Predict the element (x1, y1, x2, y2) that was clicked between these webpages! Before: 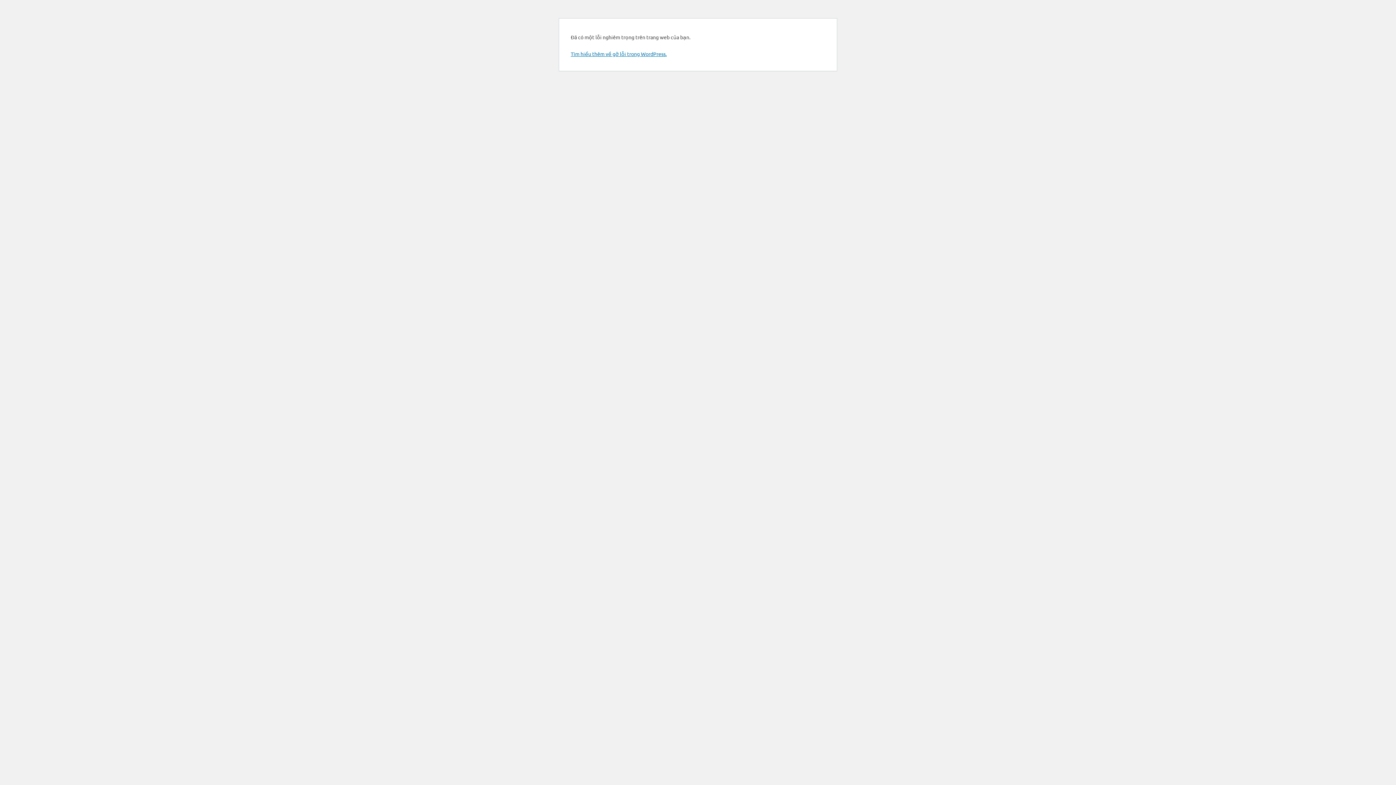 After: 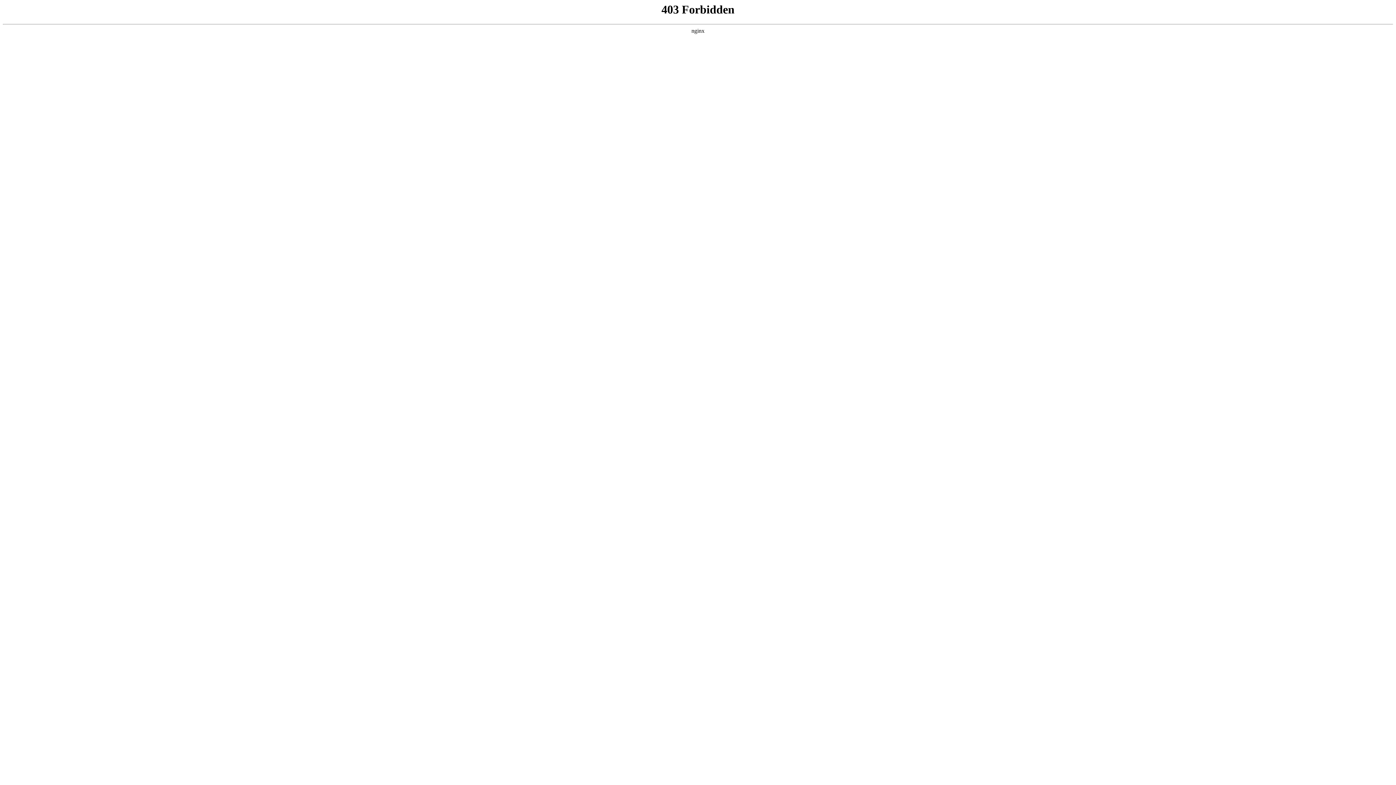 Action: label: Tìm hiểu thêm về gỡ lỗi trong WordPress. bbox: (570, 50, 666, 57)